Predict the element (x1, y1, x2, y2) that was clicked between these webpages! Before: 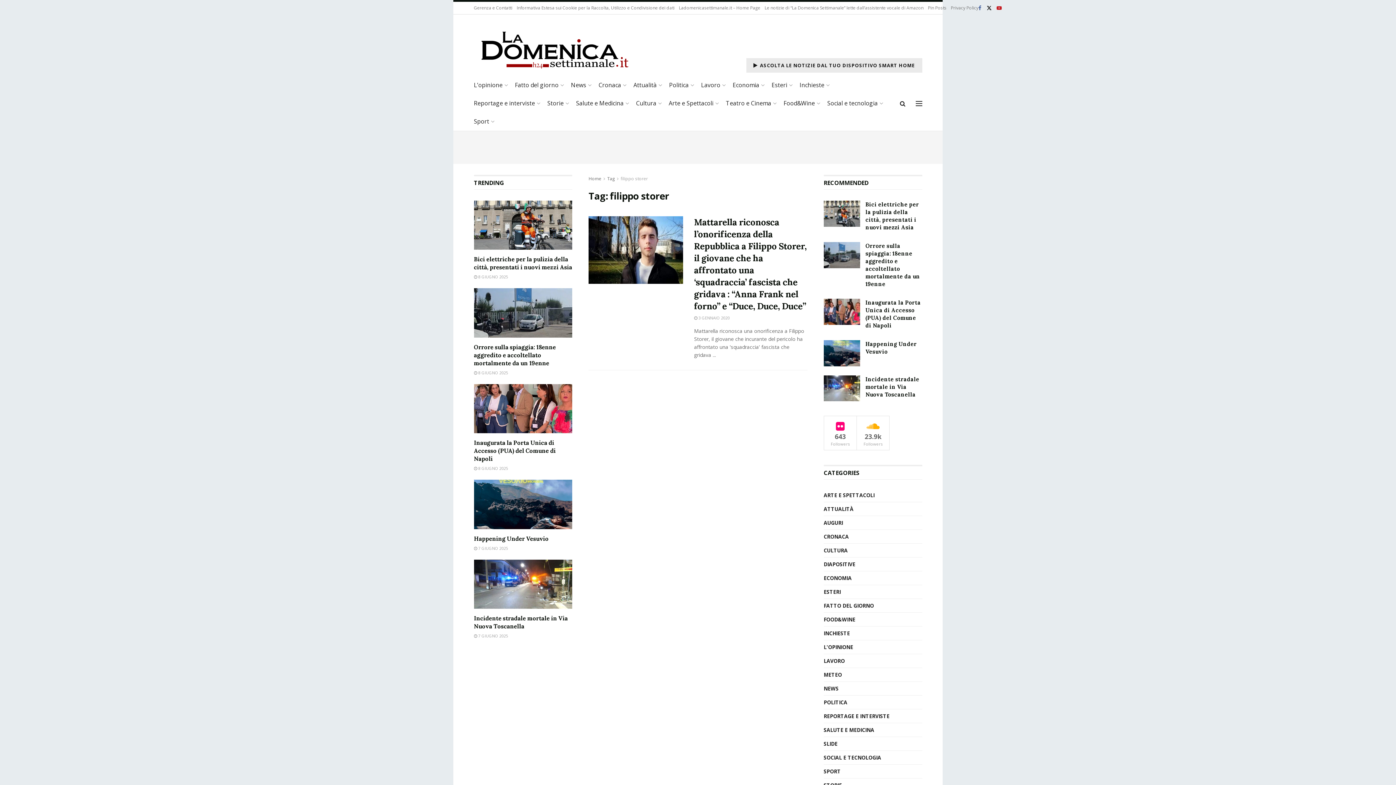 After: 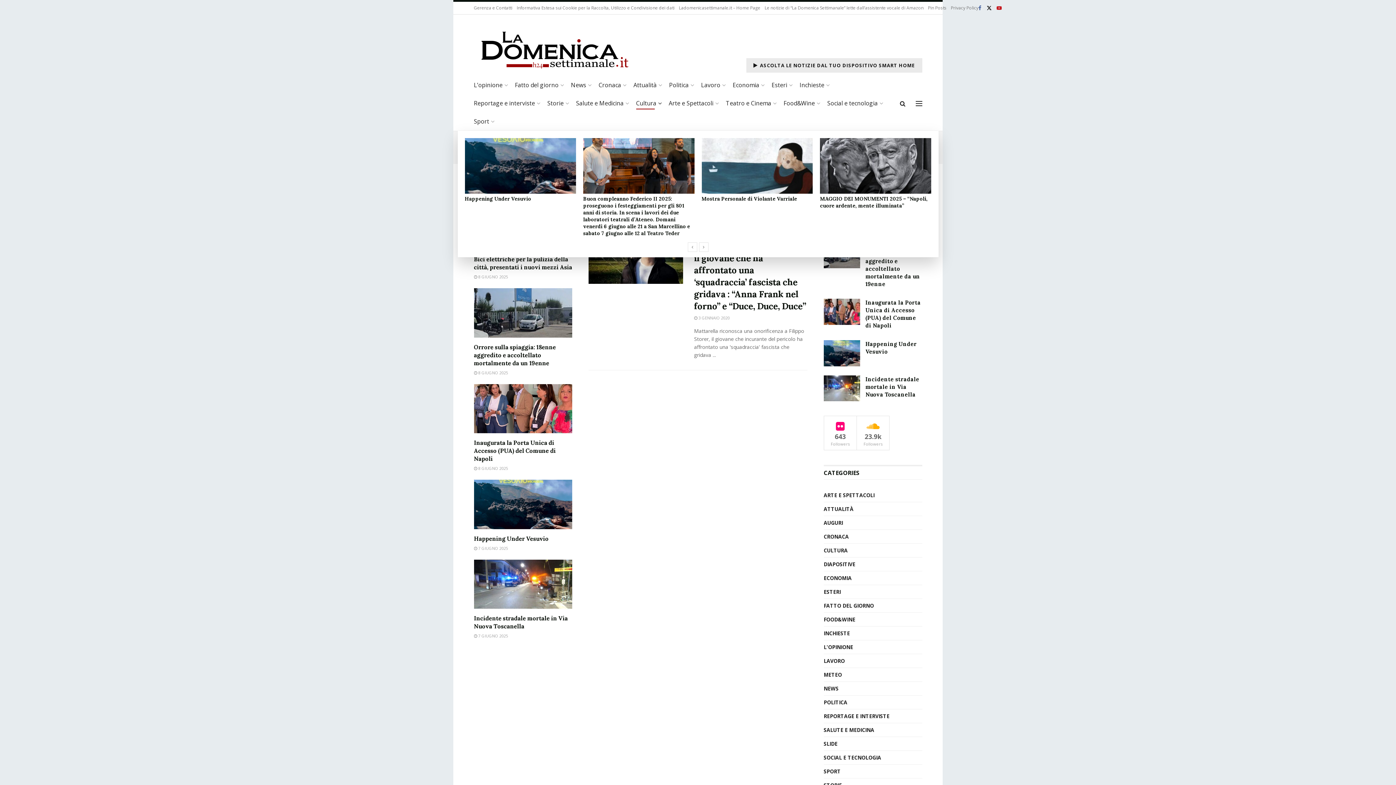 Action: bbox: (636, 97, 660, 109) label: Cultura